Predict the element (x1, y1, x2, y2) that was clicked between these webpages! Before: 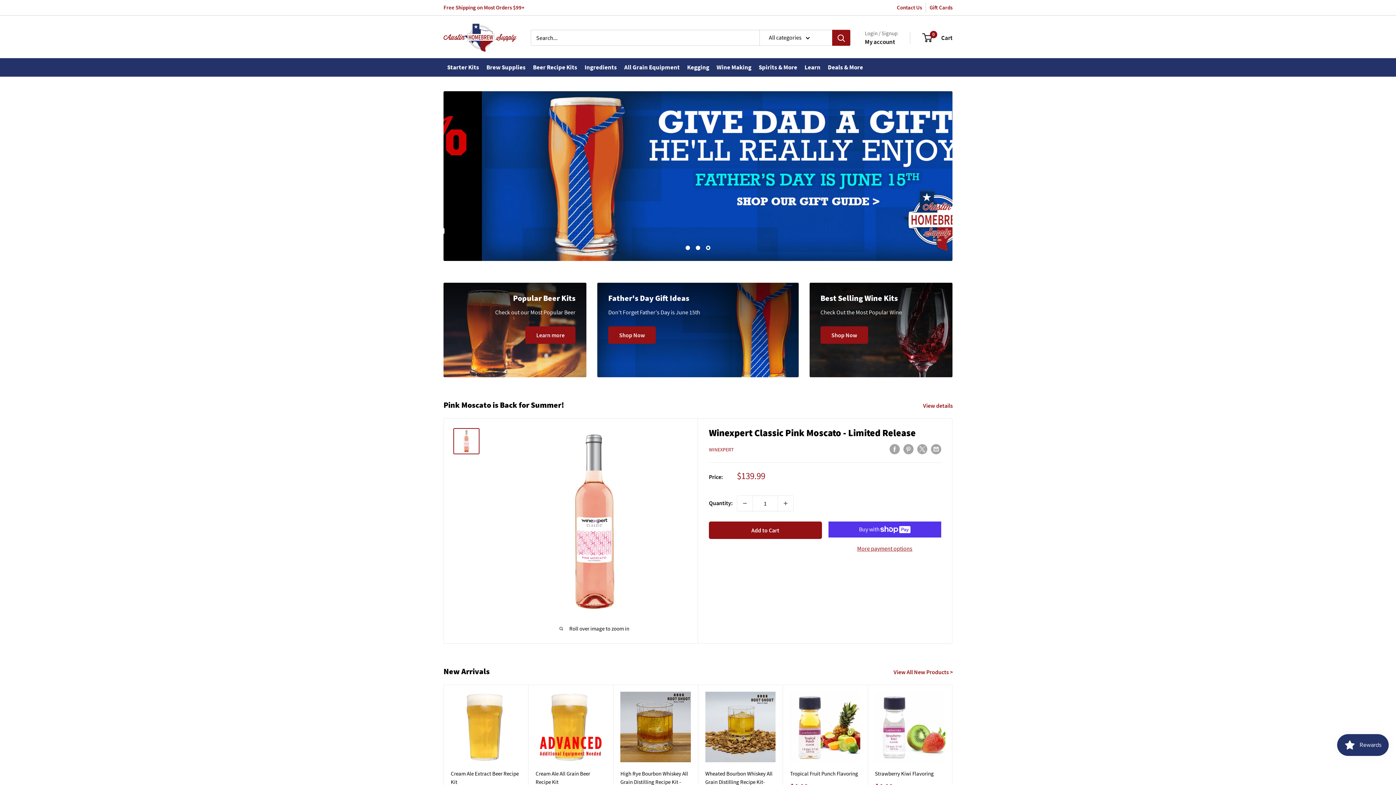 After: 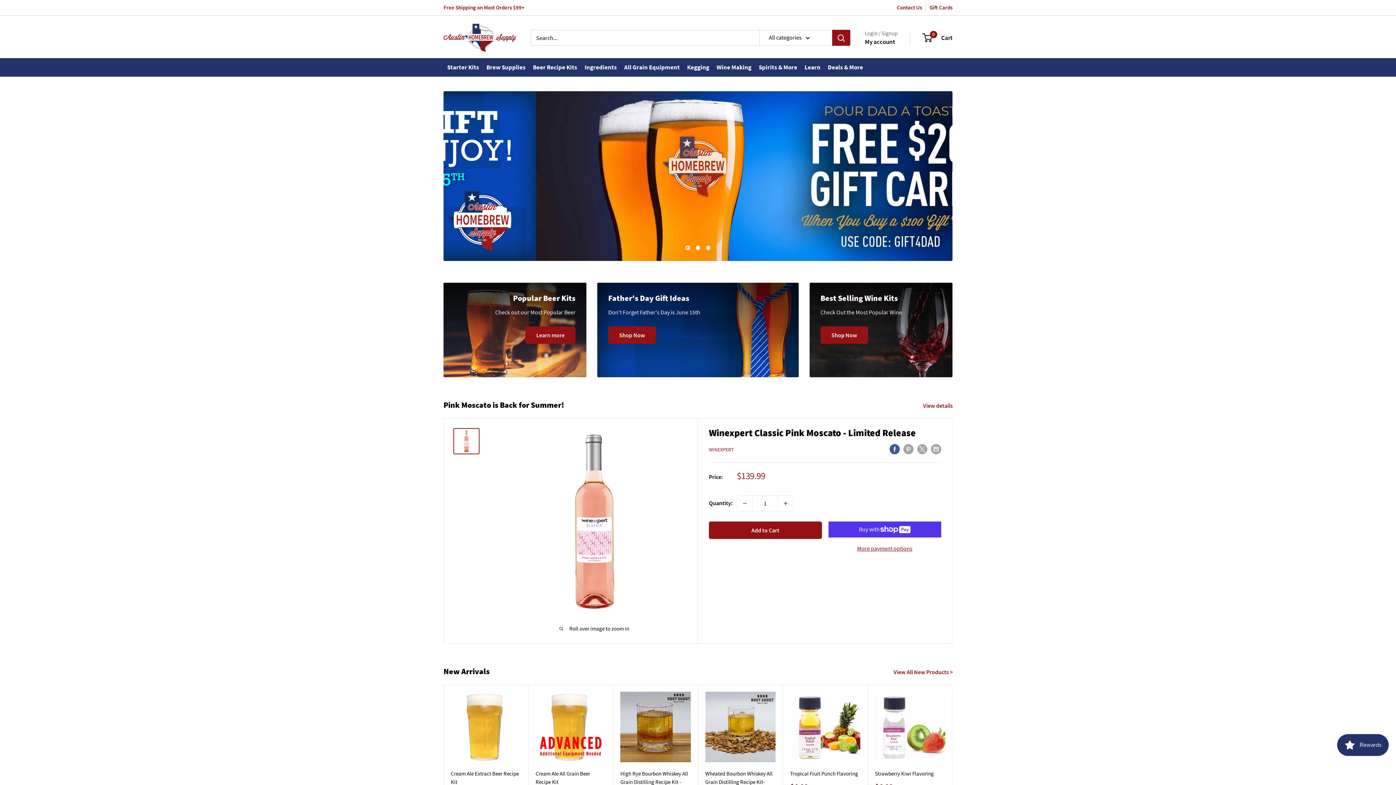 Action: bbox: (889, 443, 900, 454) label: Share on Facebook